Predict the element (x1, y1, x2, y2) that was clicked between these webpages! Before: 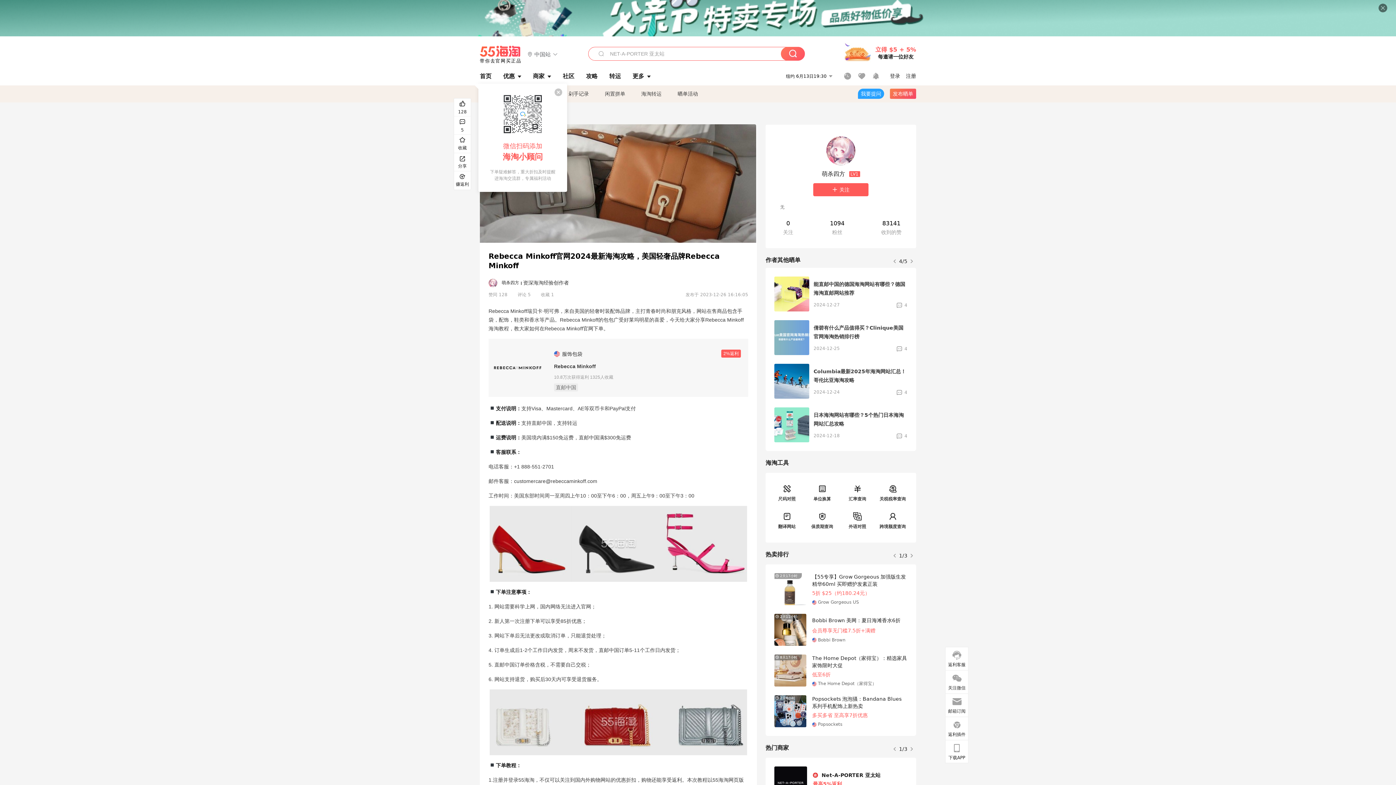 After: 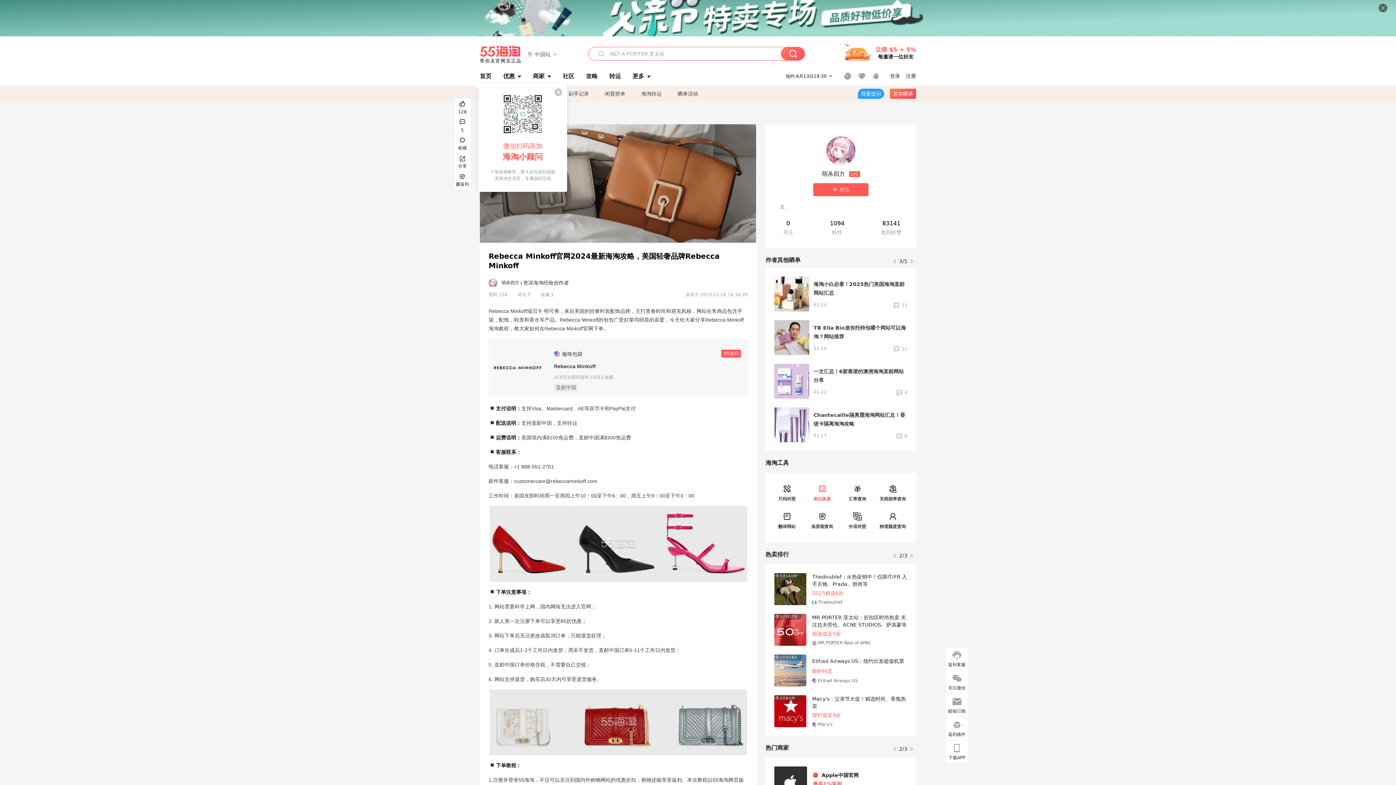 Action: label: 单位换算 bbox: (806, 484, 837, 503)